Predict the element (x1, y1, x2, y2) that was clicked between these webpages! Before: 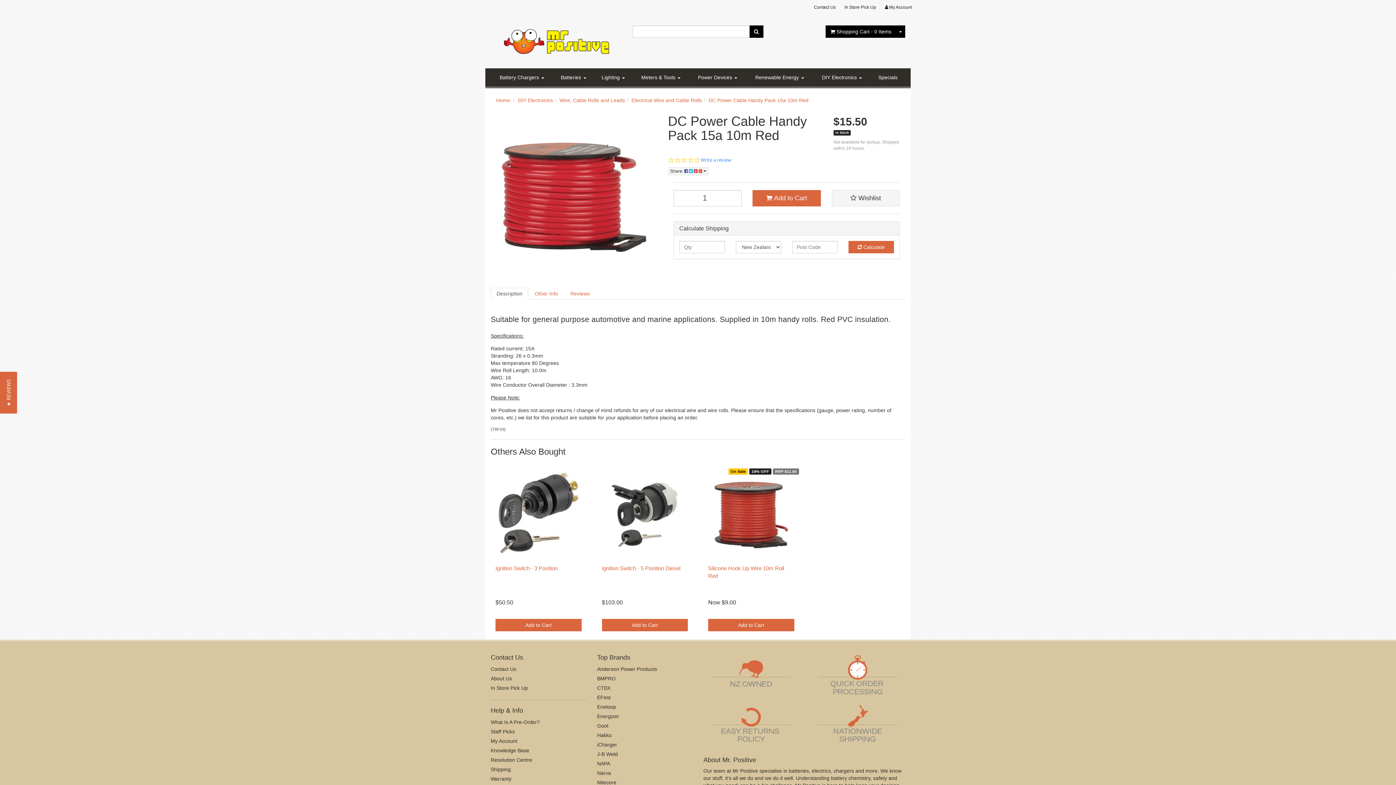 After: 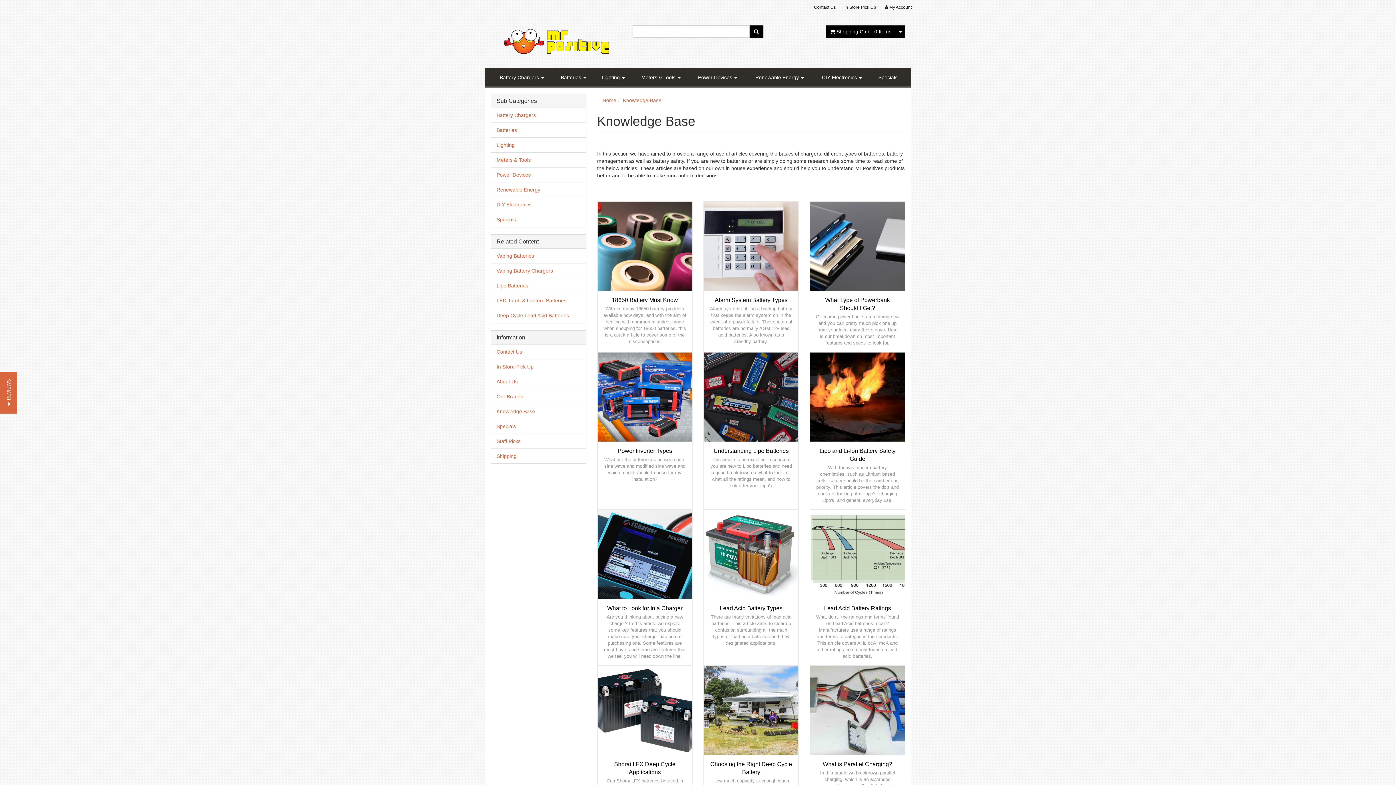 Action: bbox: (485, 746, 586, 755) label: Knowledge Base